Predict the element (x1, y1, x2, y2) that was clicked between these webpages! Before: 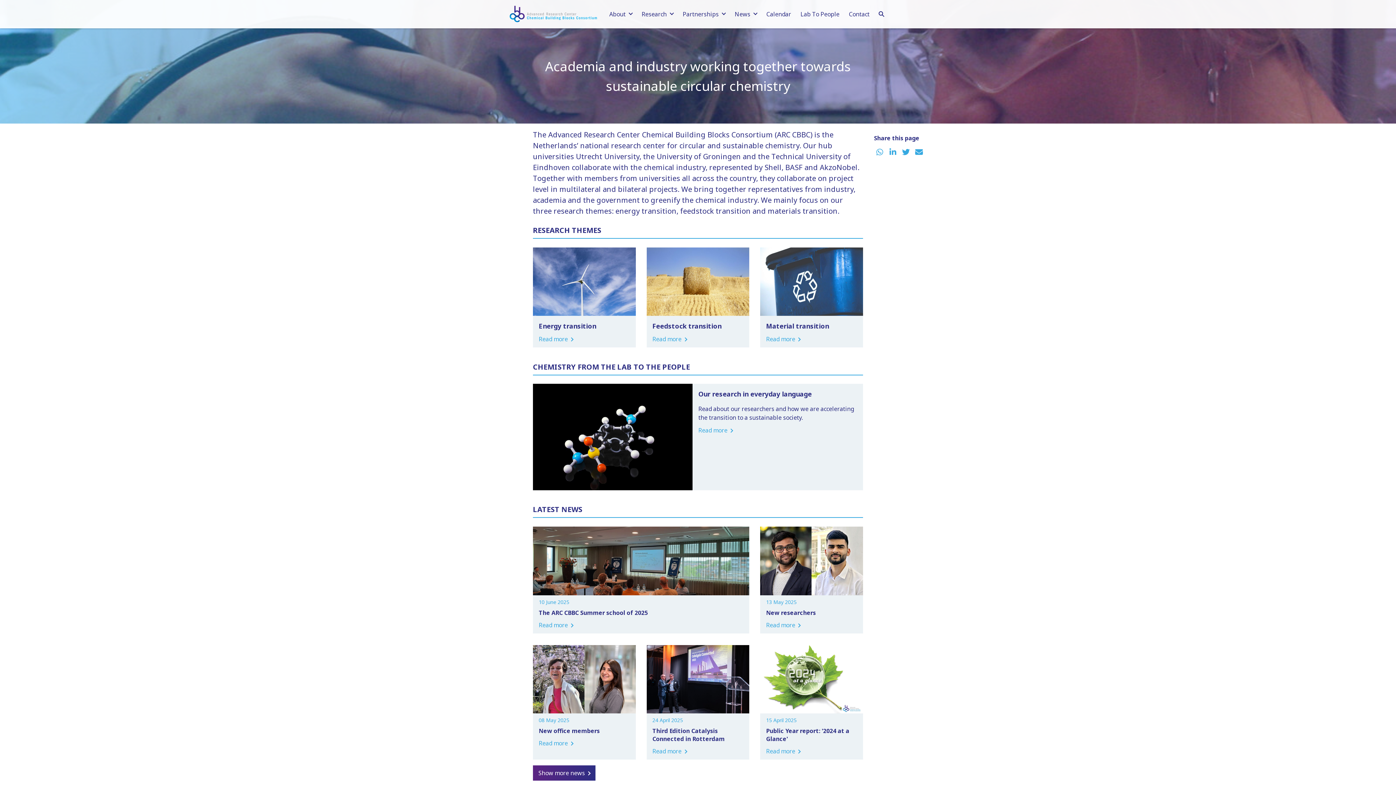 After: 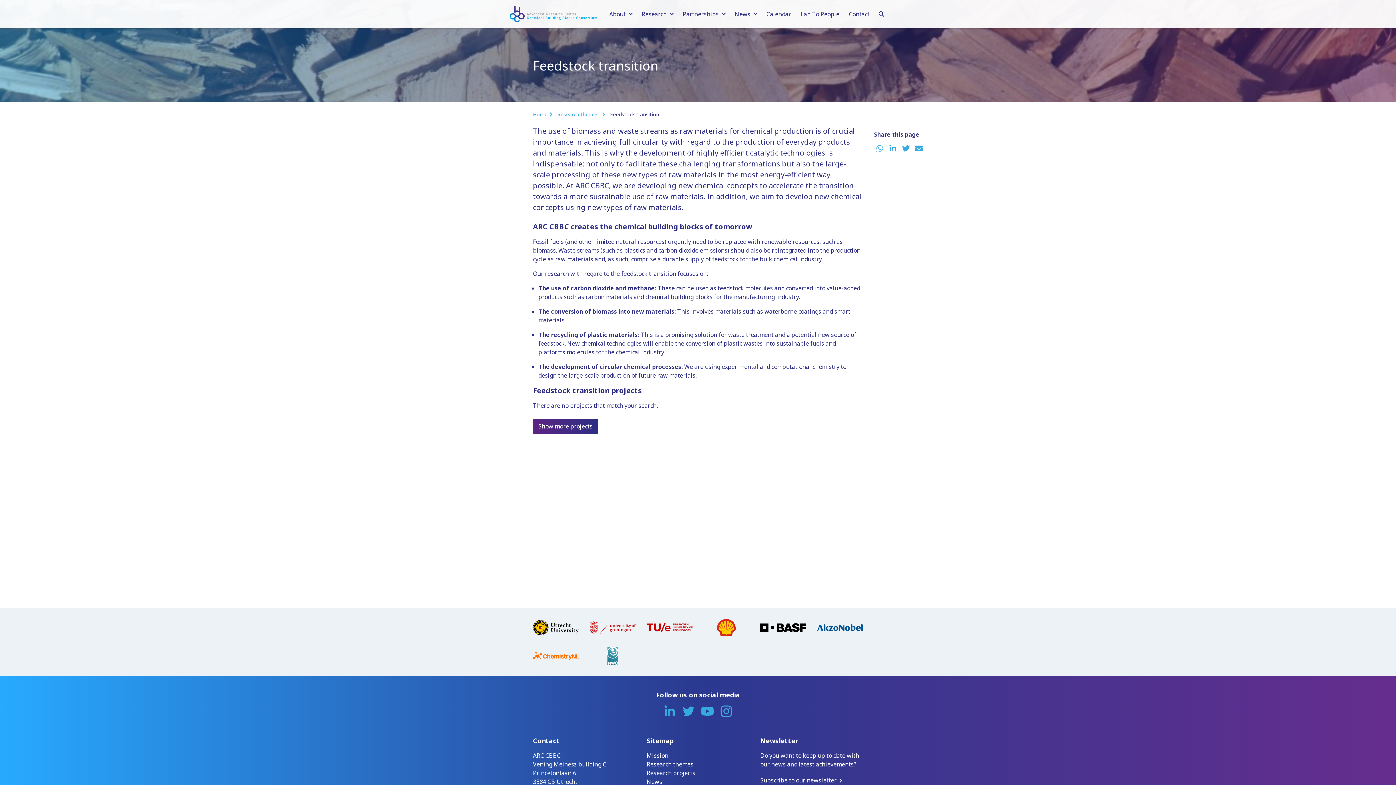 Action: label: Feedstock transition
Read more bbox: (646, 247, 749, 347)